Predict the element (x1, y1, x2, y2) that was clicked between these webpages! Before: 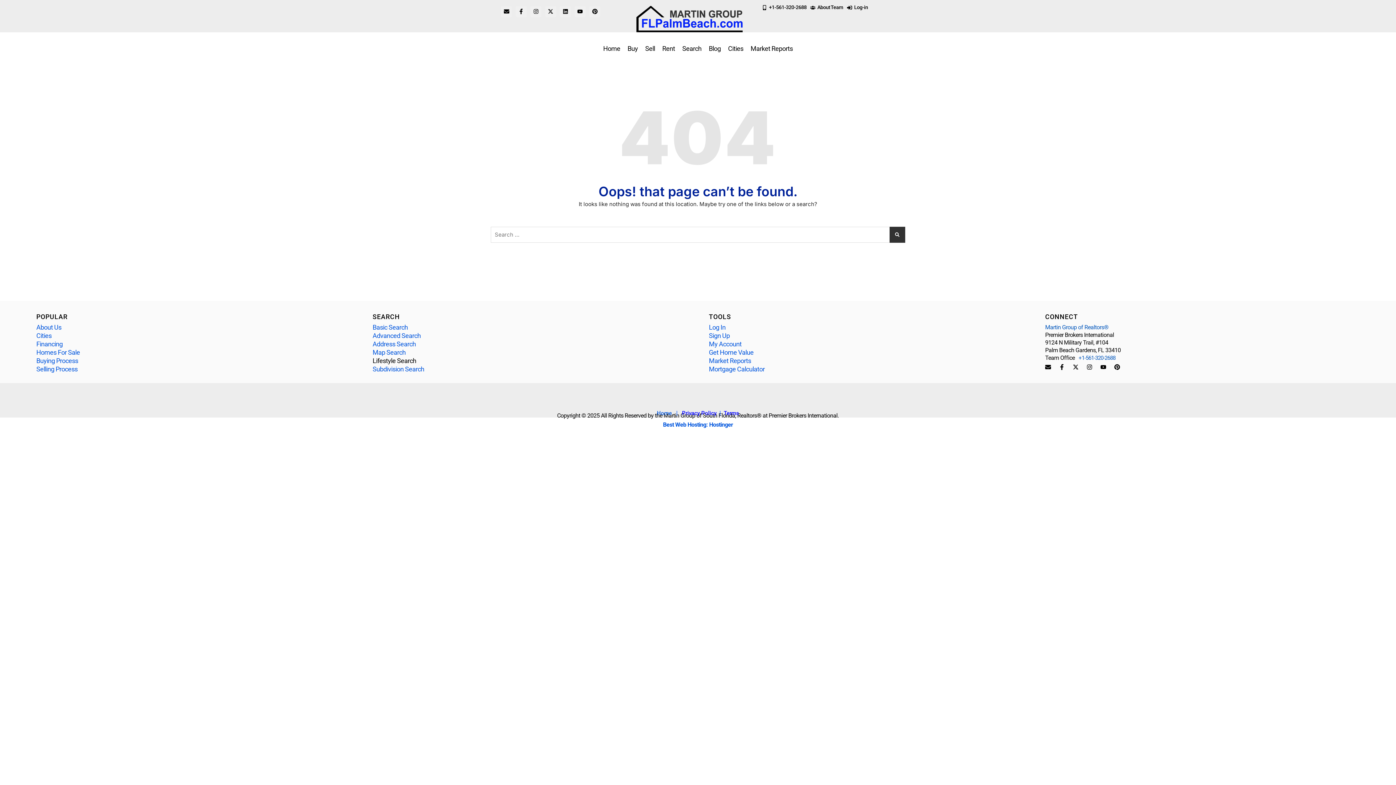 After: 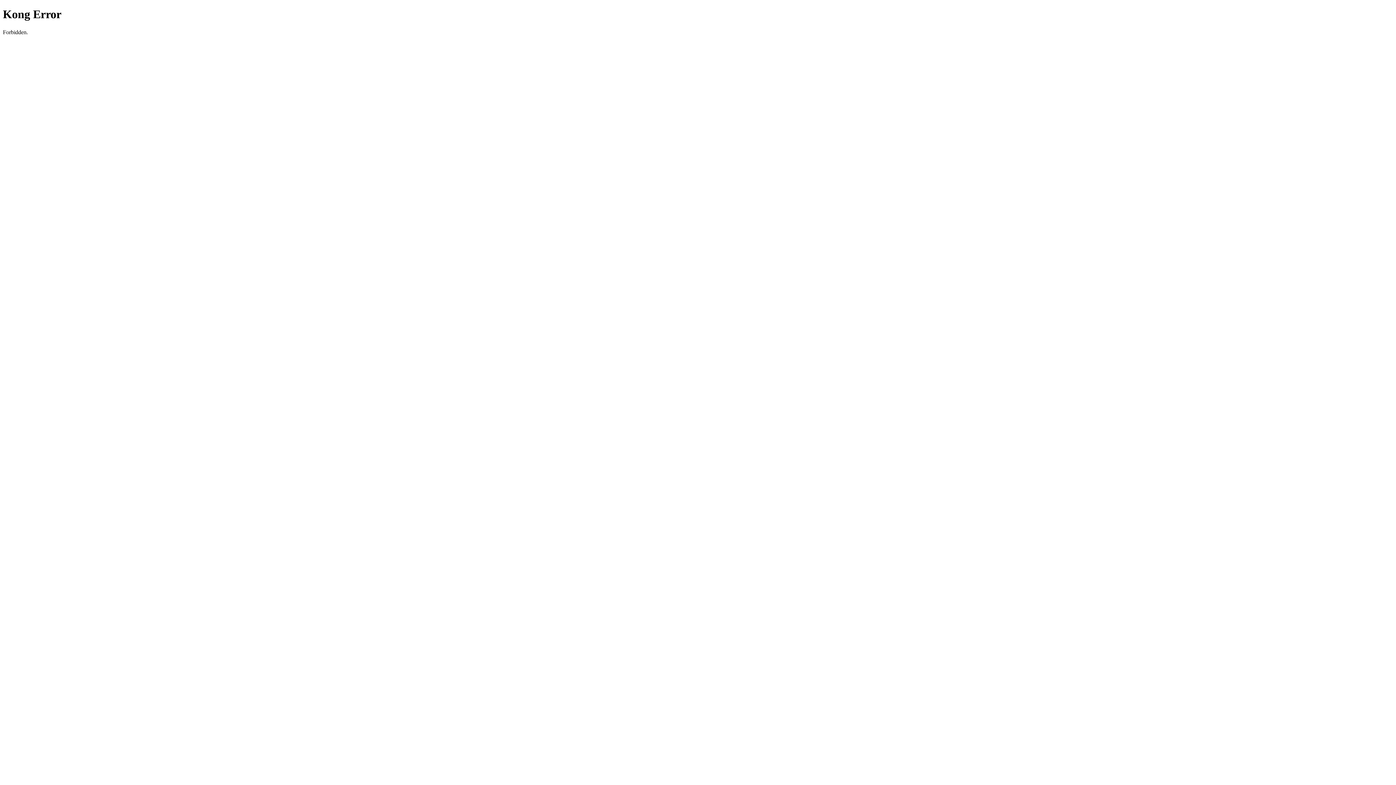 Action: bbox: (709, 333, 730, 339) label: Sign Up